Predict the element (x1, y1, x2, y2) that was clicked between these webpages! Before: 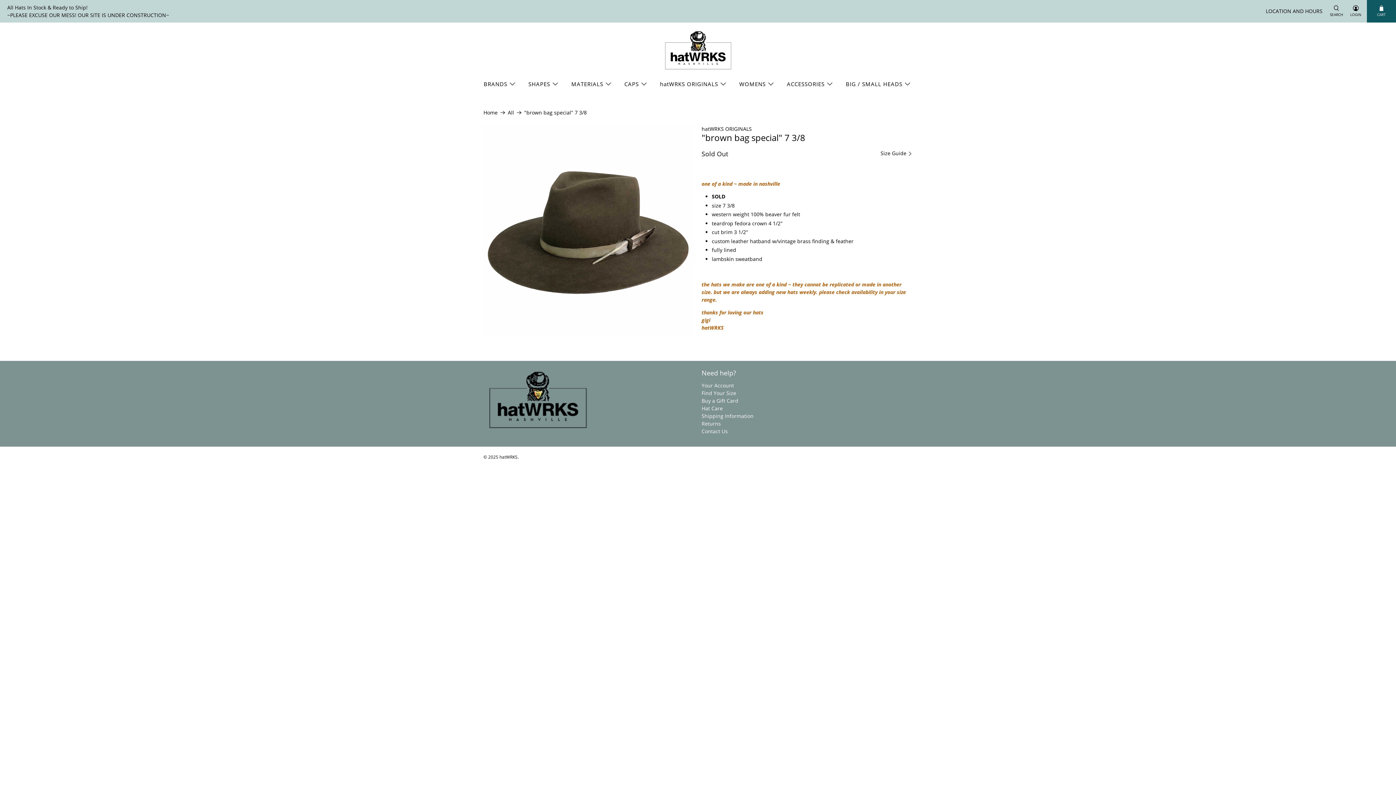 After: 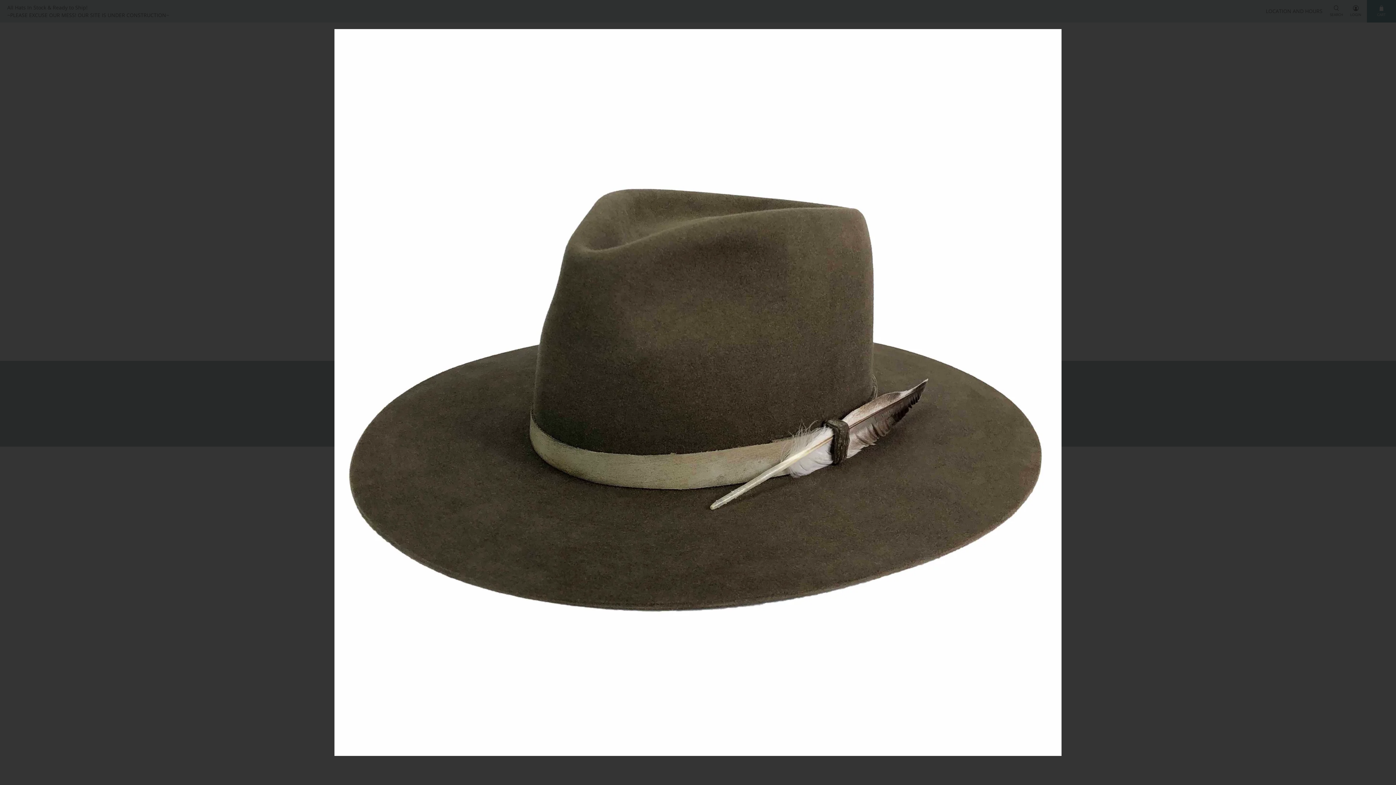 Action: bbox: (483, 125, 694, 336)